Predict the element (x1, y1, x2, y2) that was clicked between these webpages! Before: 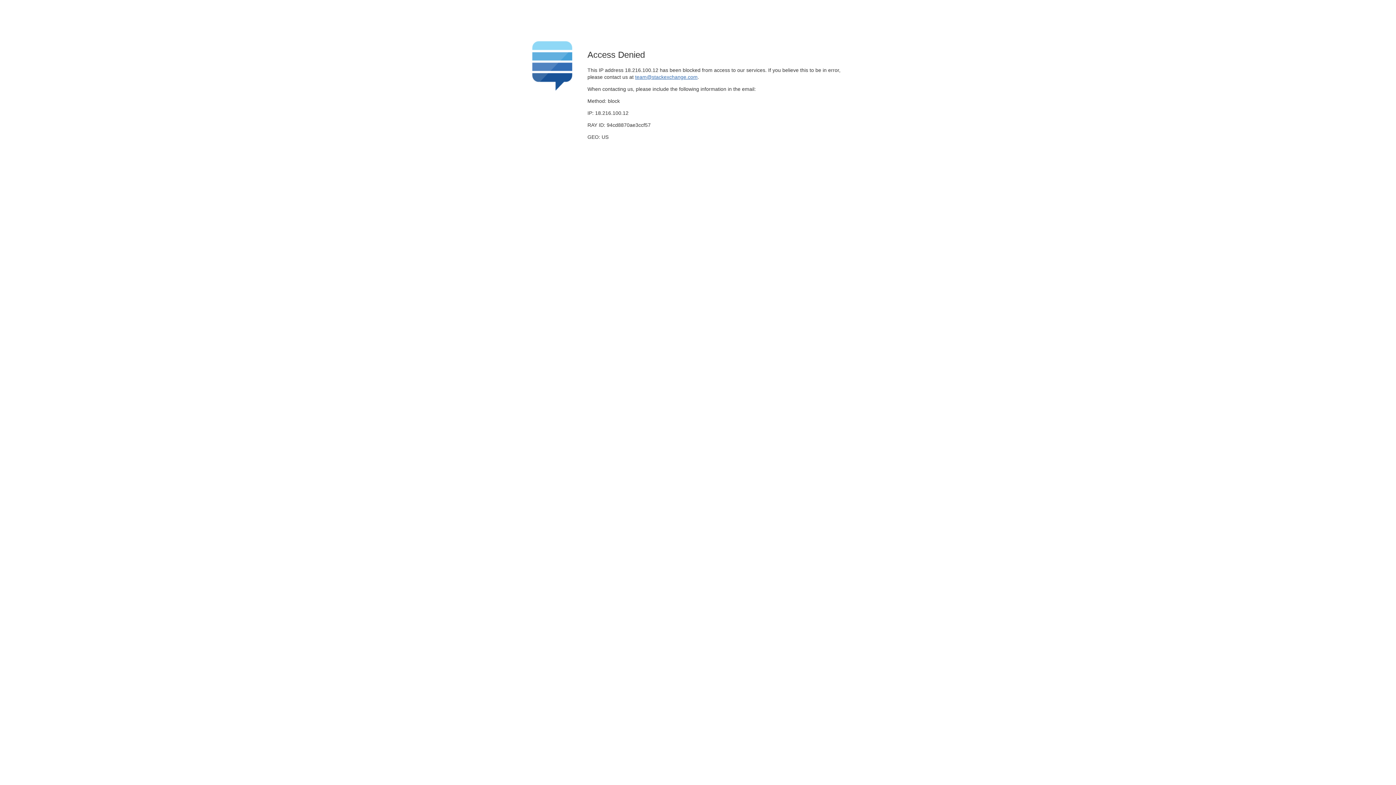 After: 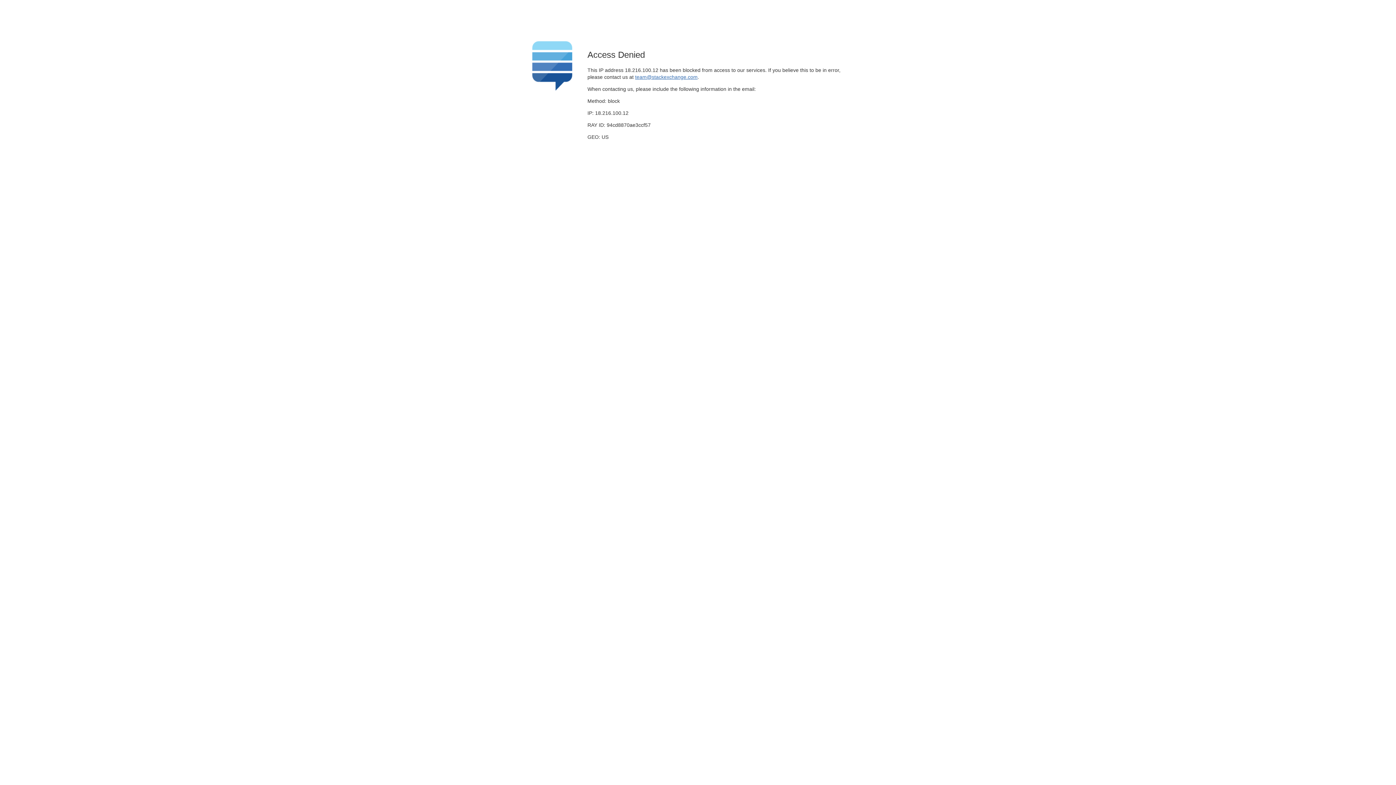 Action: bbox: (635, 74, 697, 79) label: team@stackexchange.com